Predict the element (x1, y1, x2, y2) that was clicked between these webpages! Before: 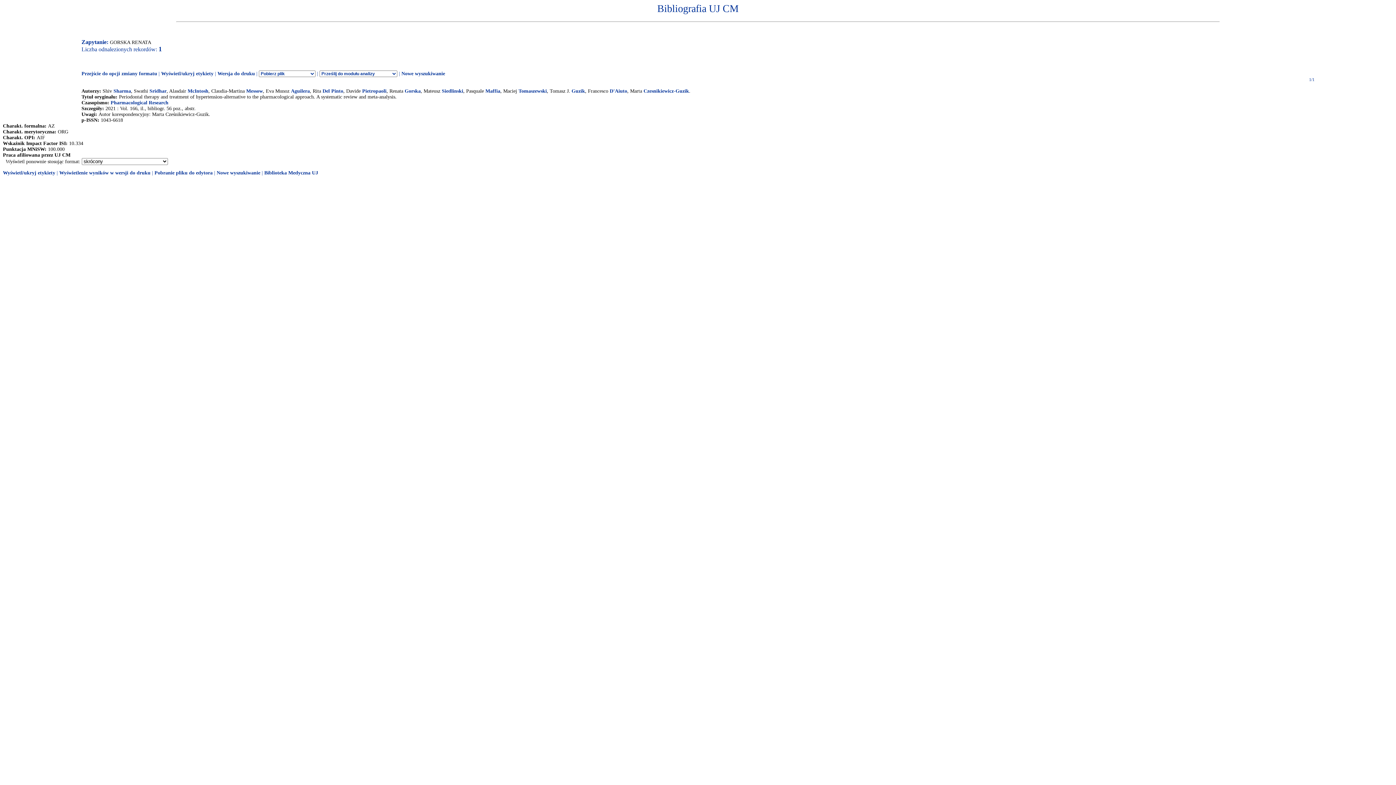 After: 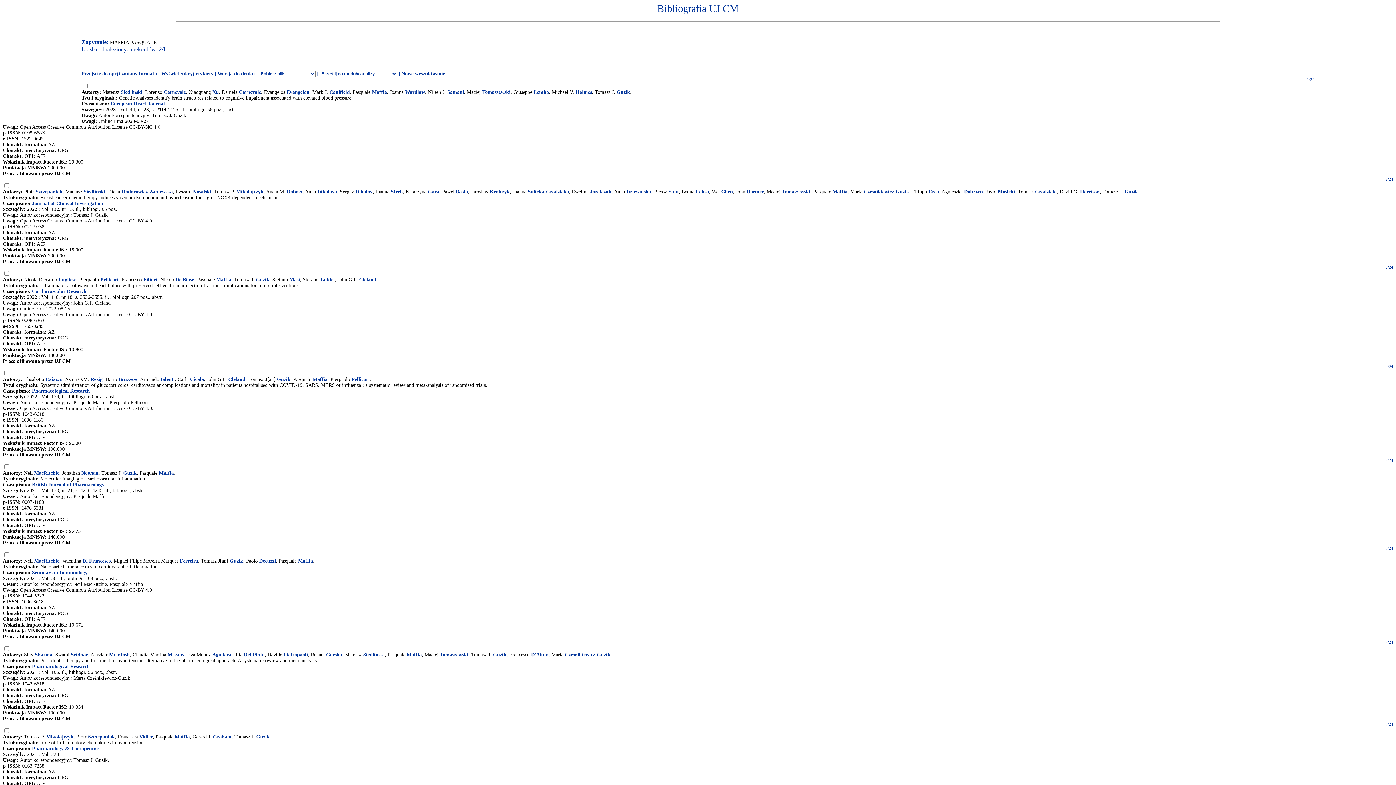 Action: label: Maffia bbox: (485, 88, 500, 93)